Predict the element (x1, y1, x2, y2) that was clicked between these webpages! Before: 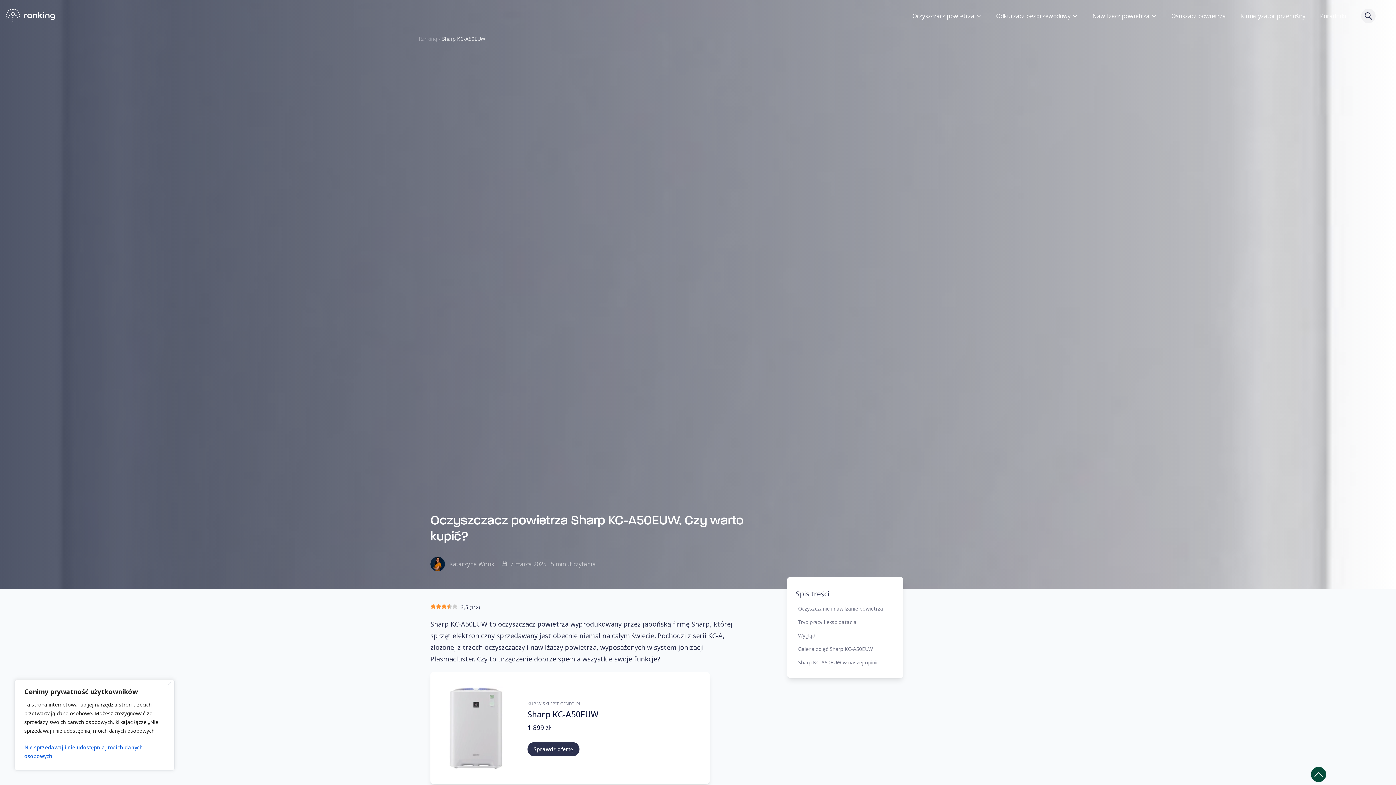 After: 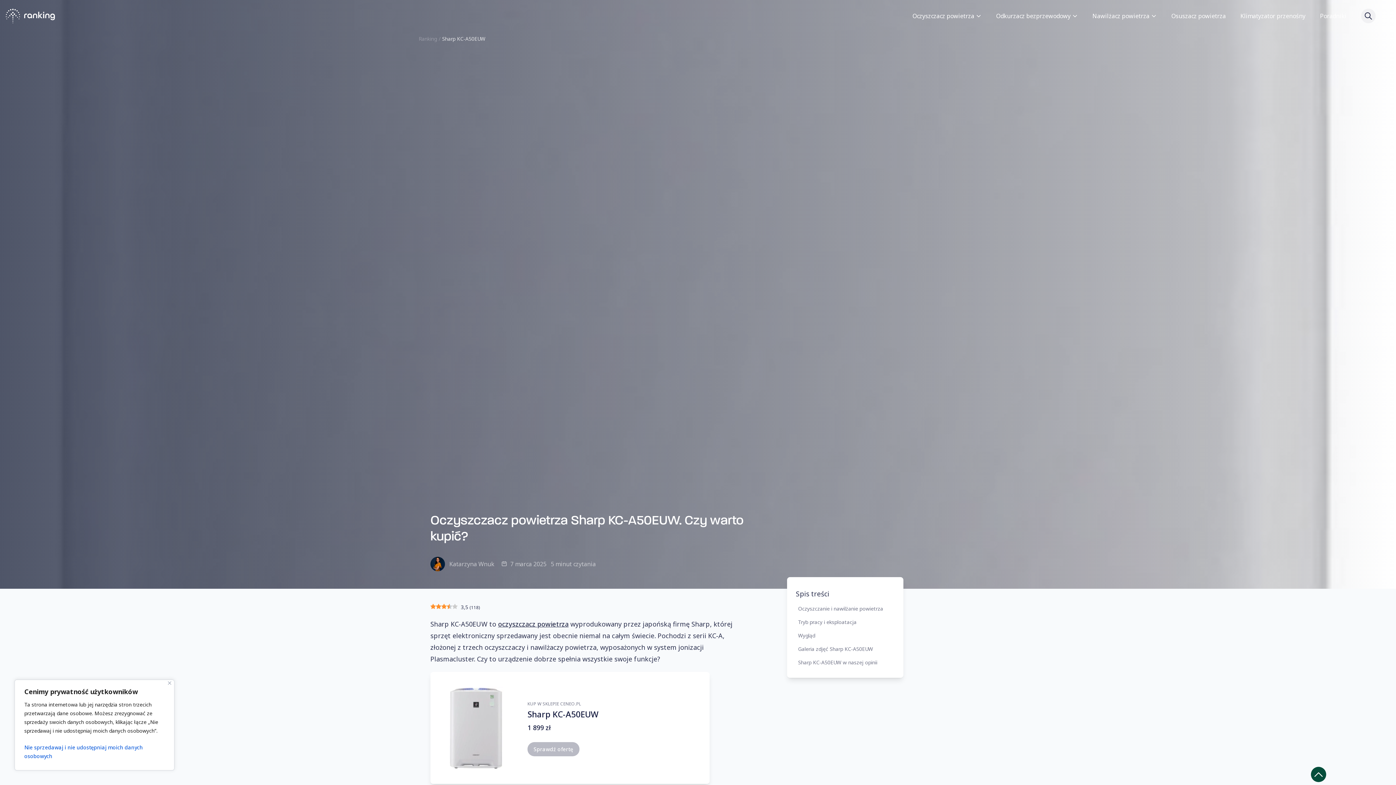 Action: label: Sprawdź ofertę bbox: (527, 742, 579, 756)